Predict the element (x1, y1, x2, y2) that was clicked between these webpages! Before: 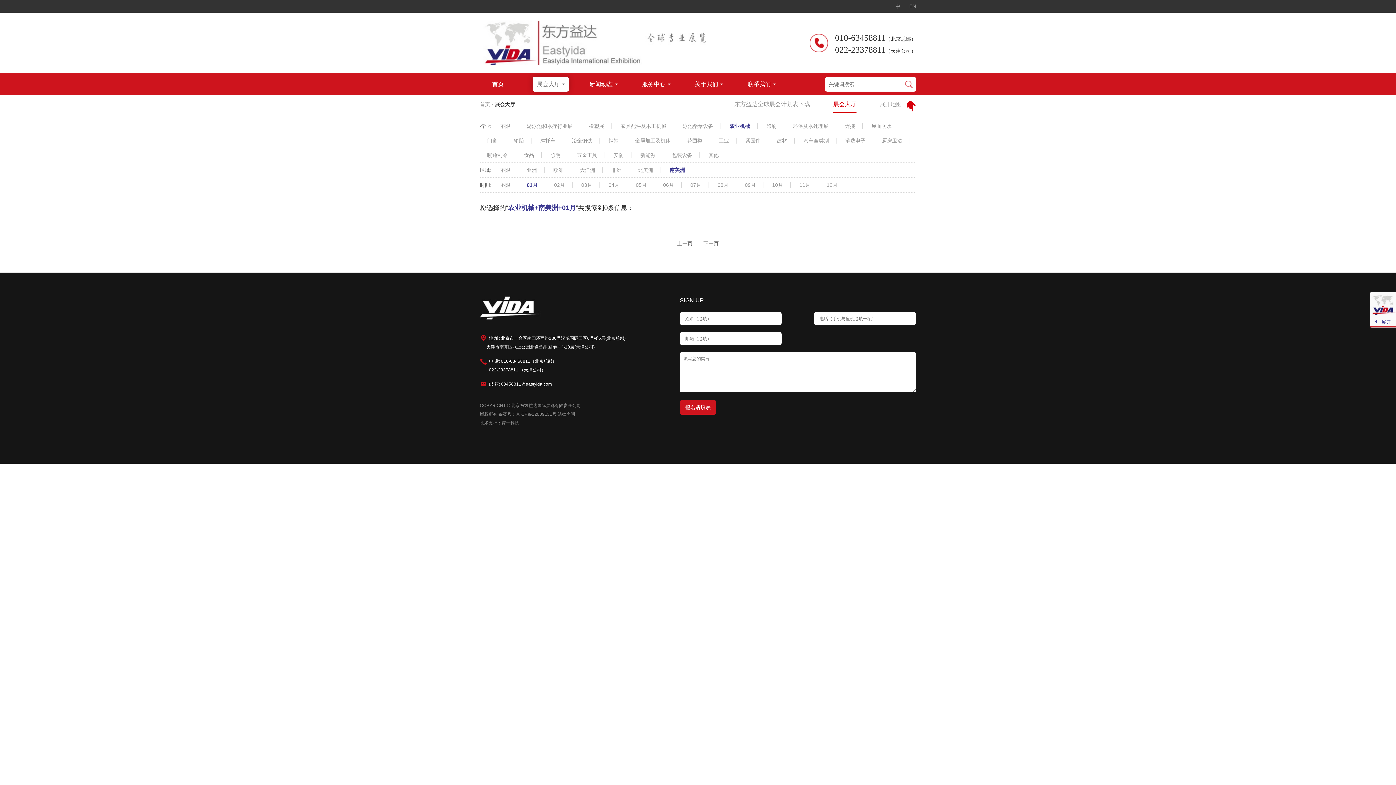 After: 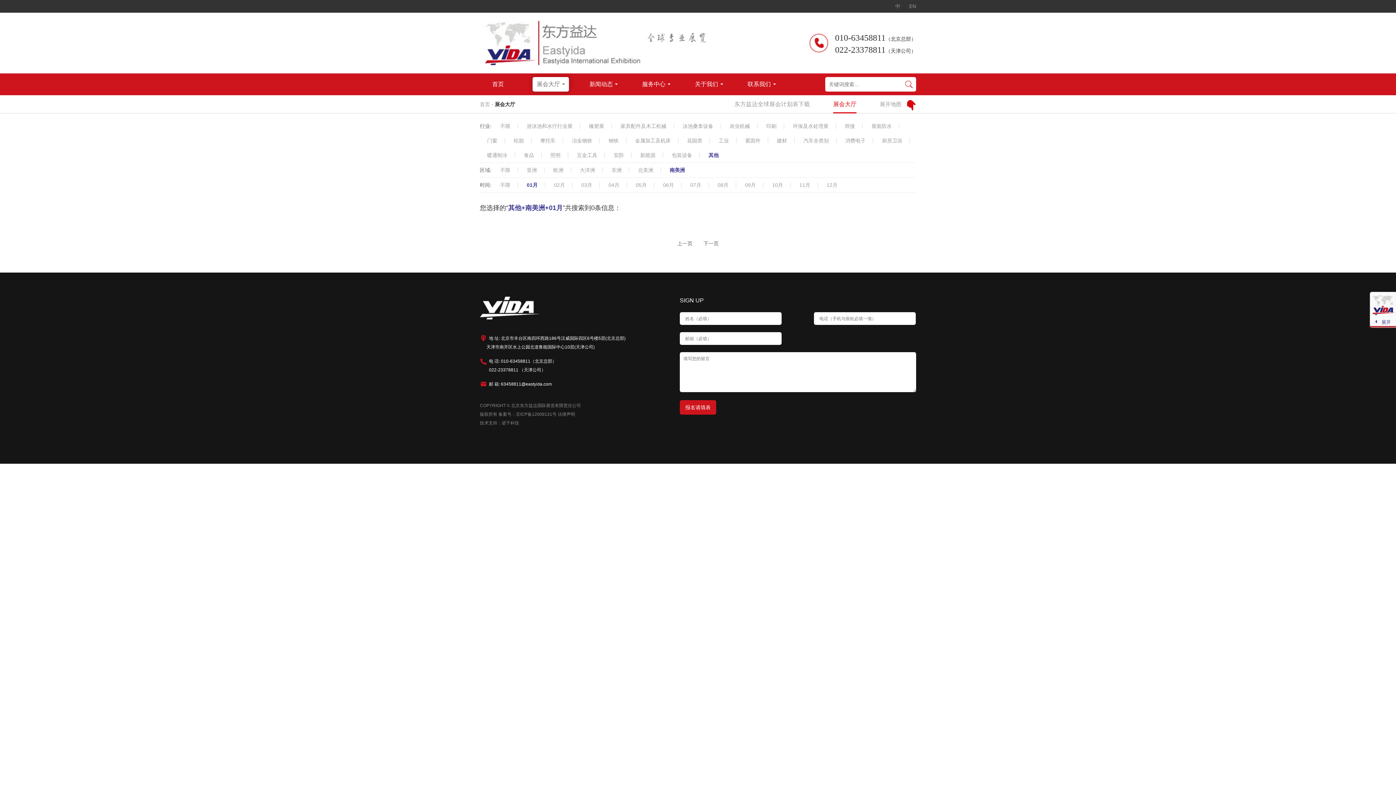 Action: bbox: (701, 152, 726, 158) label: 其他